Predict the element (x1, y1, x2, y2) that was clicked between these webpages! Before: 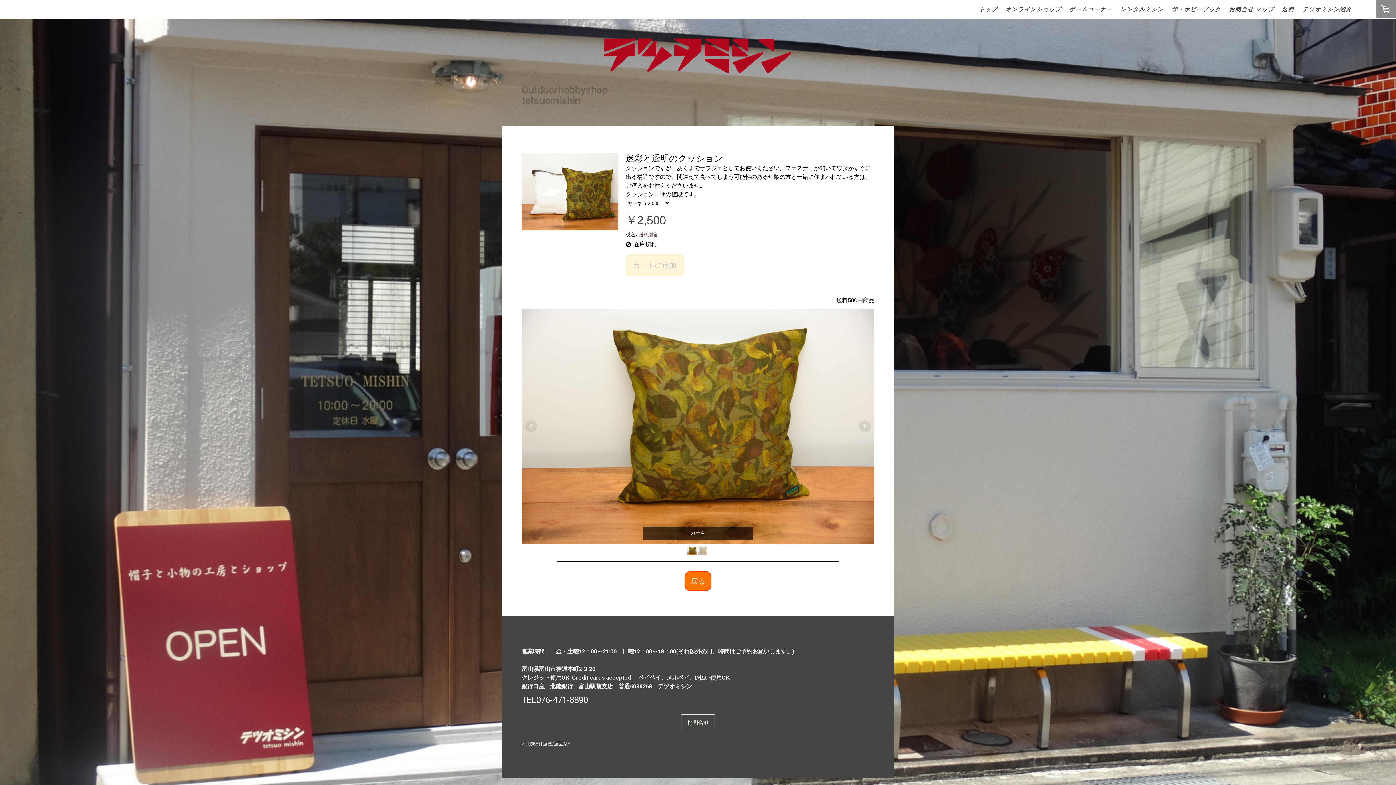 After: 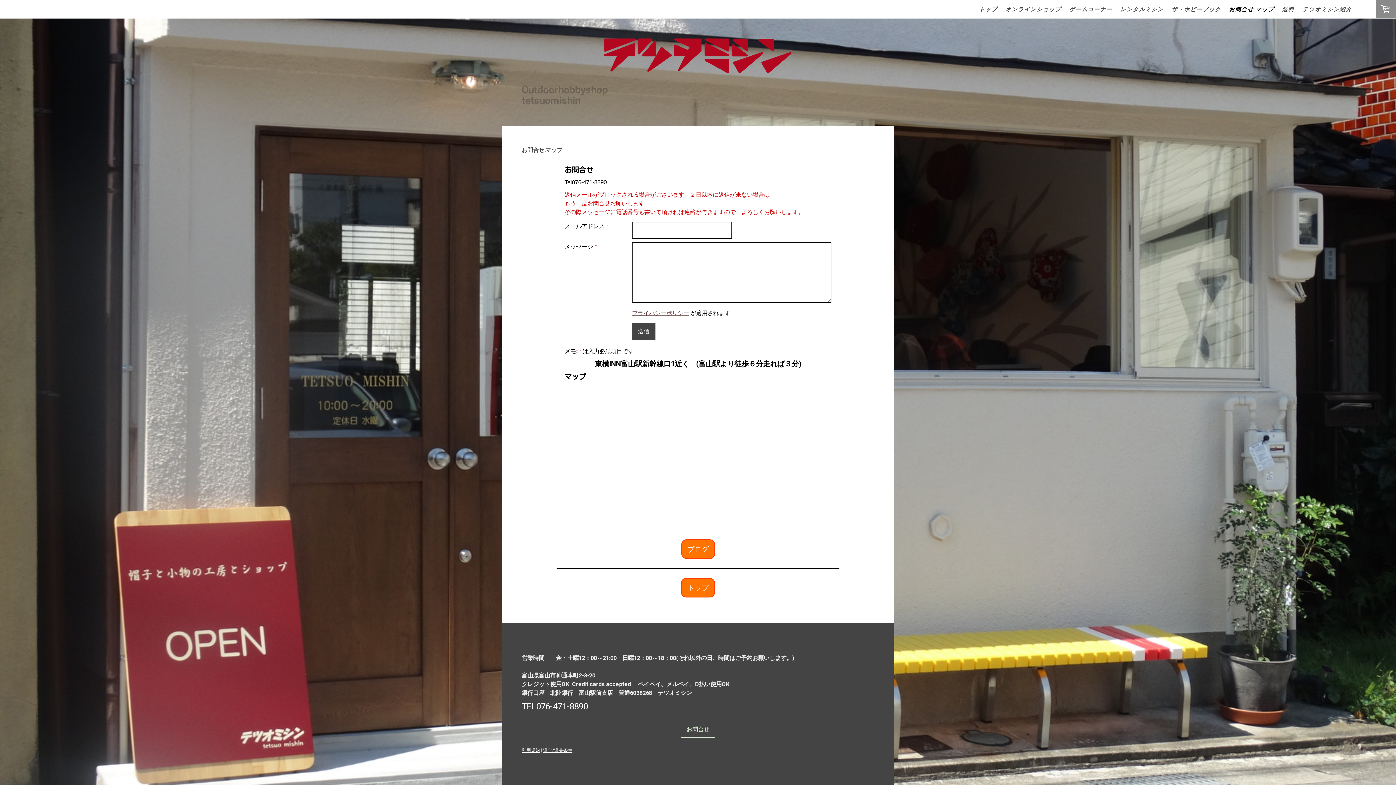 Action: bbox: (680, 715, 715, 731) label: お問合せ